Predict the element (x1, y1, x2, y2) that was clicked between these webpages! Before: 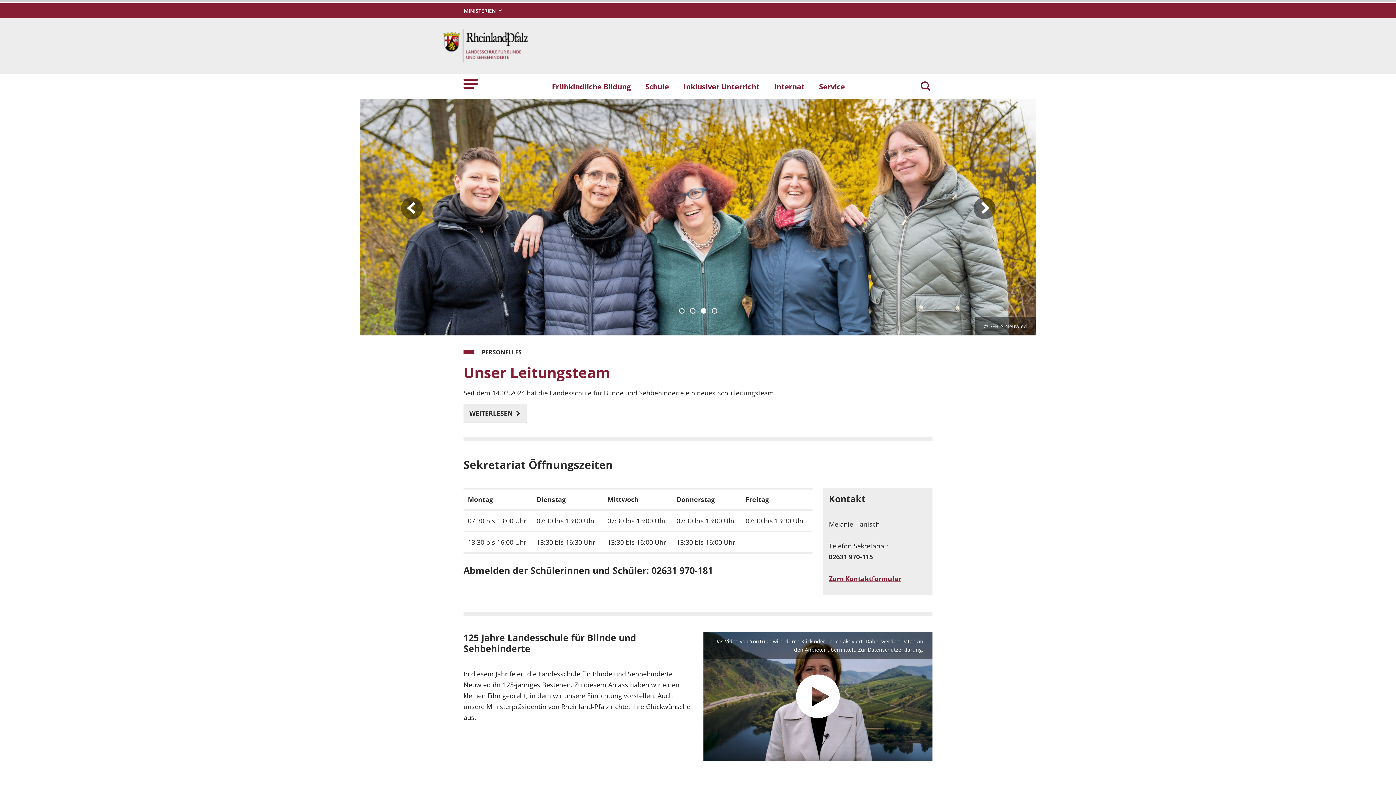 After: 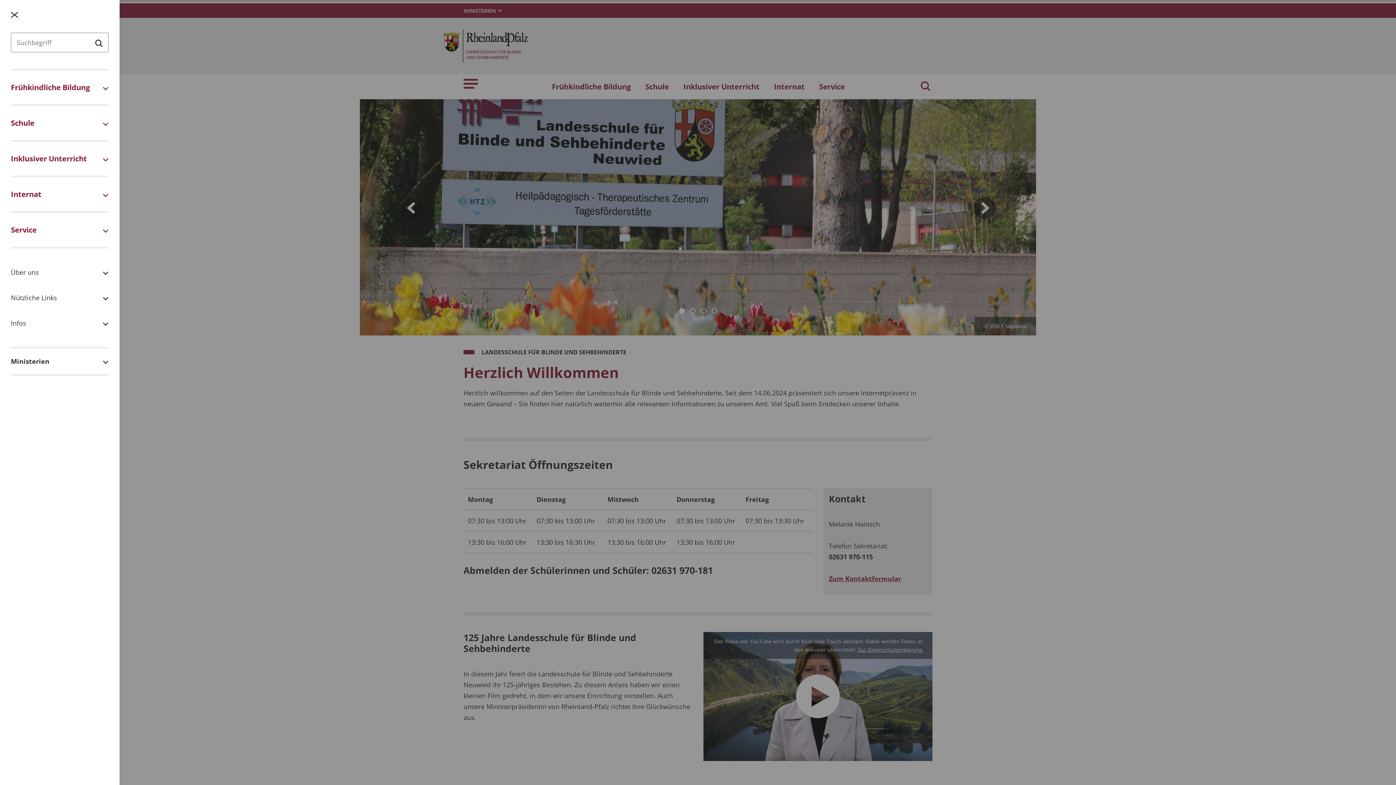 Action: label: Seitennavigation bbox: (463, 77, 478, 88)